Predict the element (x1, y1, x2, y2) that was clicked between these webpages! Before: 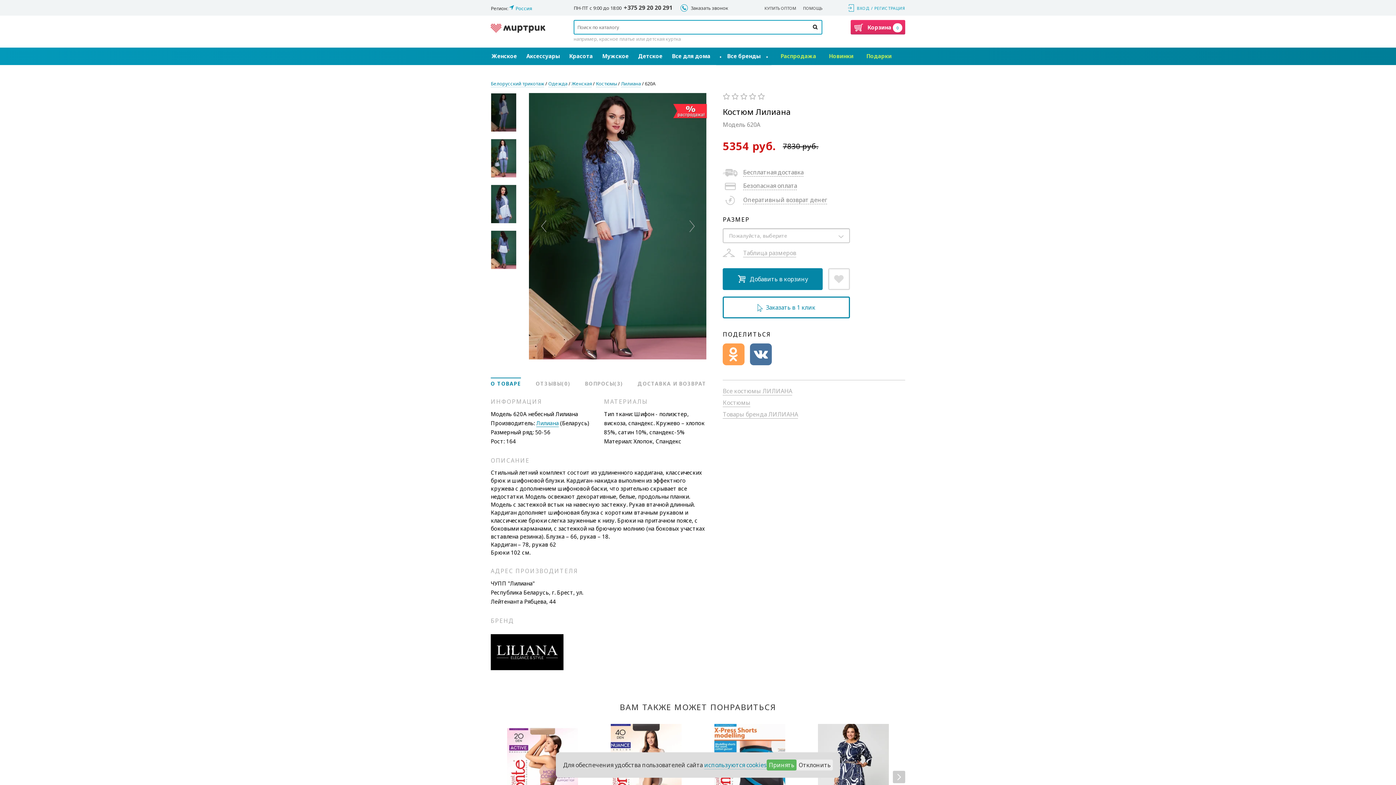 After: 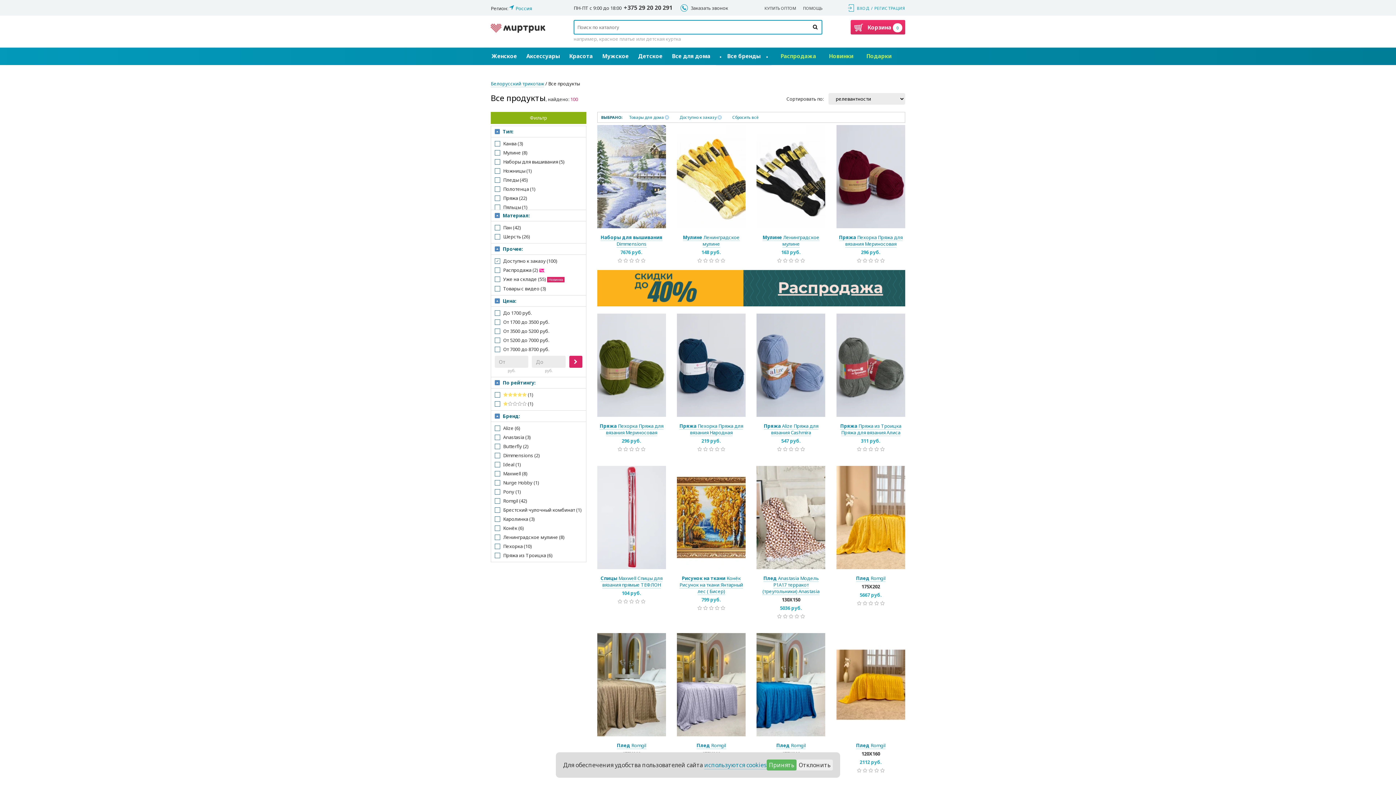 Action: label: Все для дома bbox: (668, 47, 714, 65)